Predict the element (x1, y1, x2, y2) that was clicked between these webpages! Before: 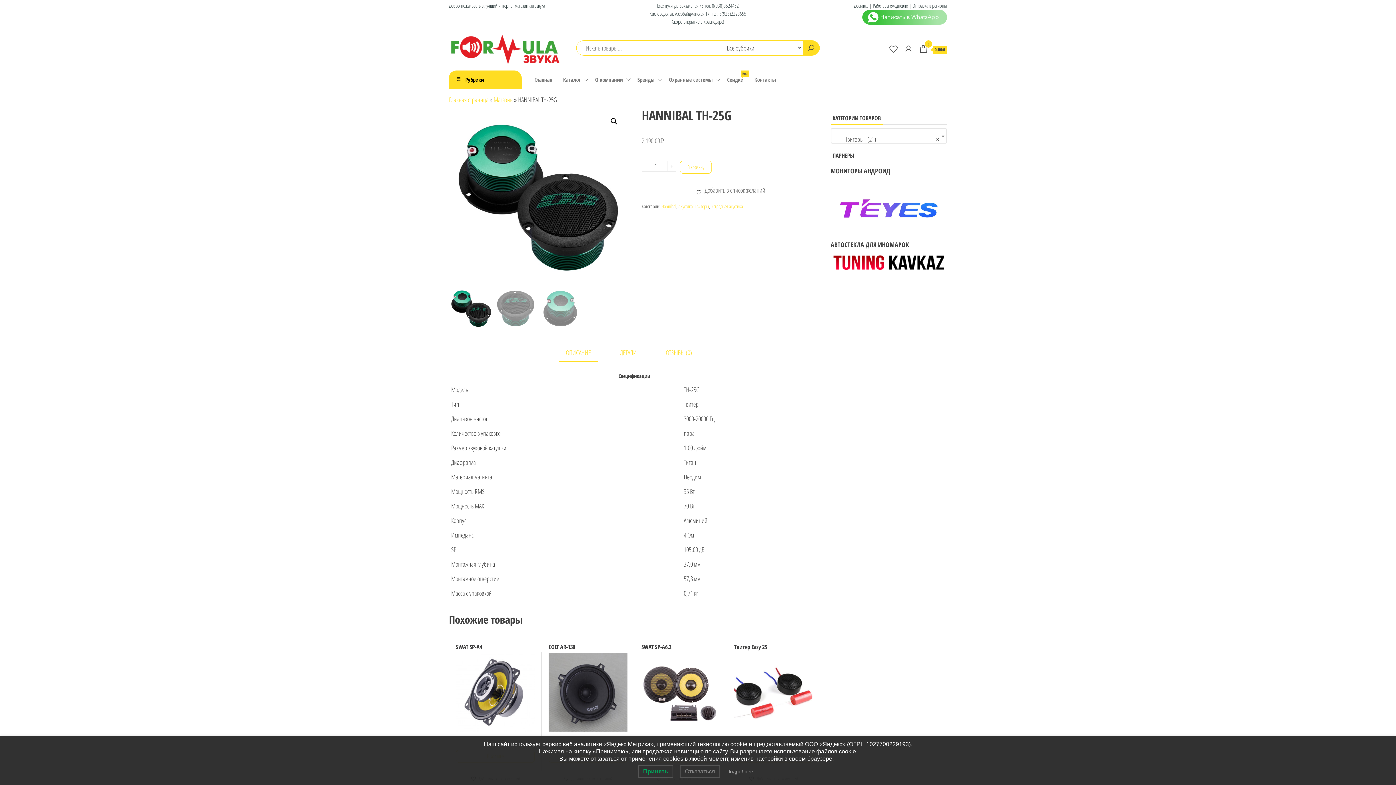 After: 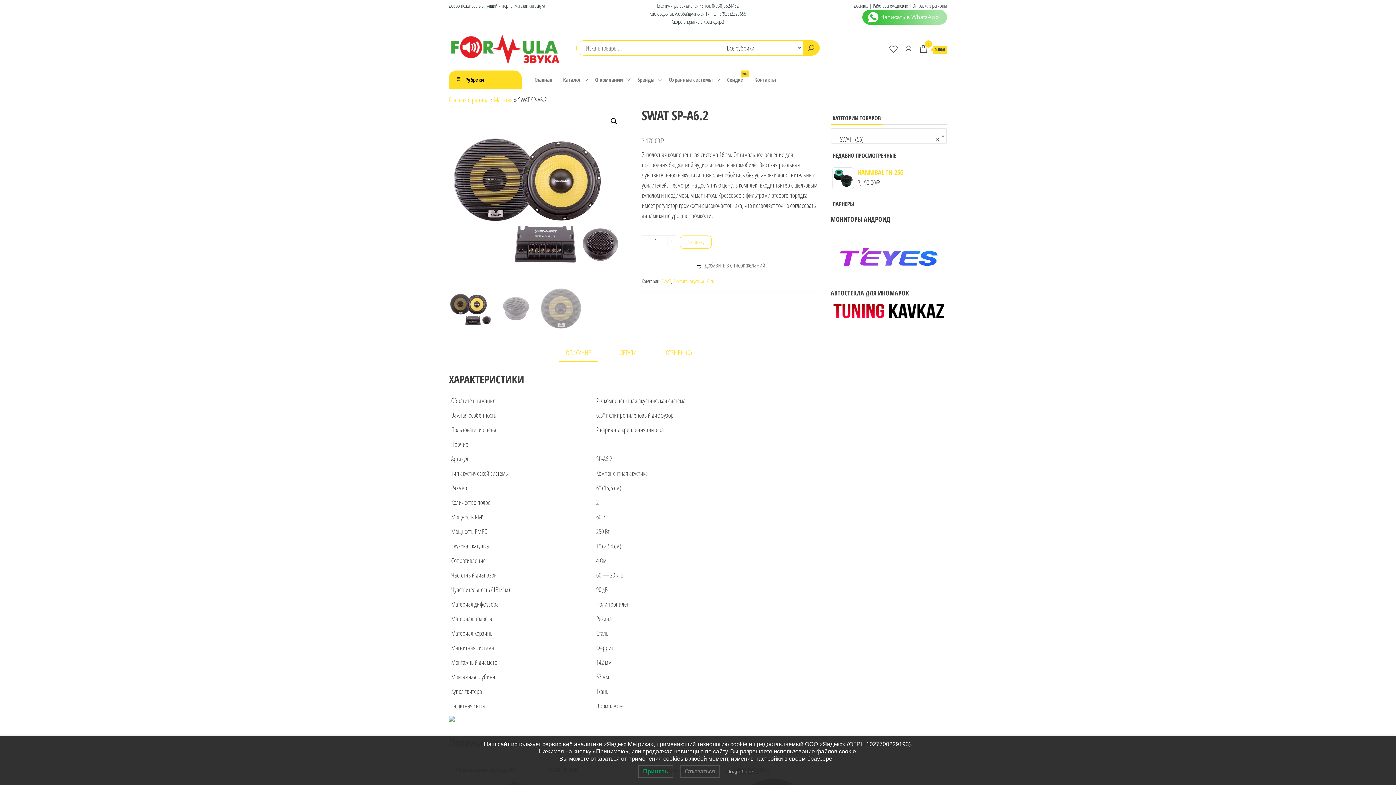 Action: label: SWAT SP-A6.2
3,170.00₽ bbox: (641, 641, 720, 747)